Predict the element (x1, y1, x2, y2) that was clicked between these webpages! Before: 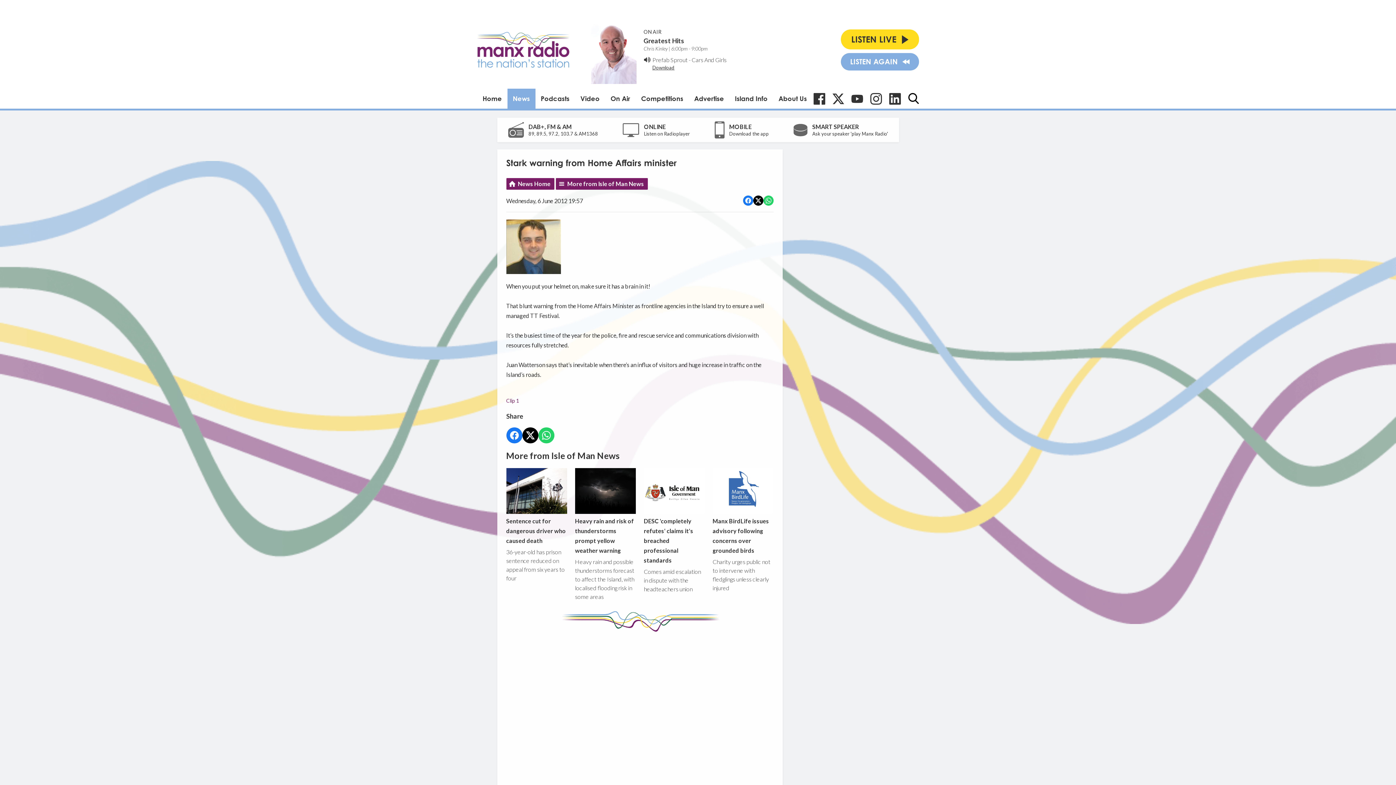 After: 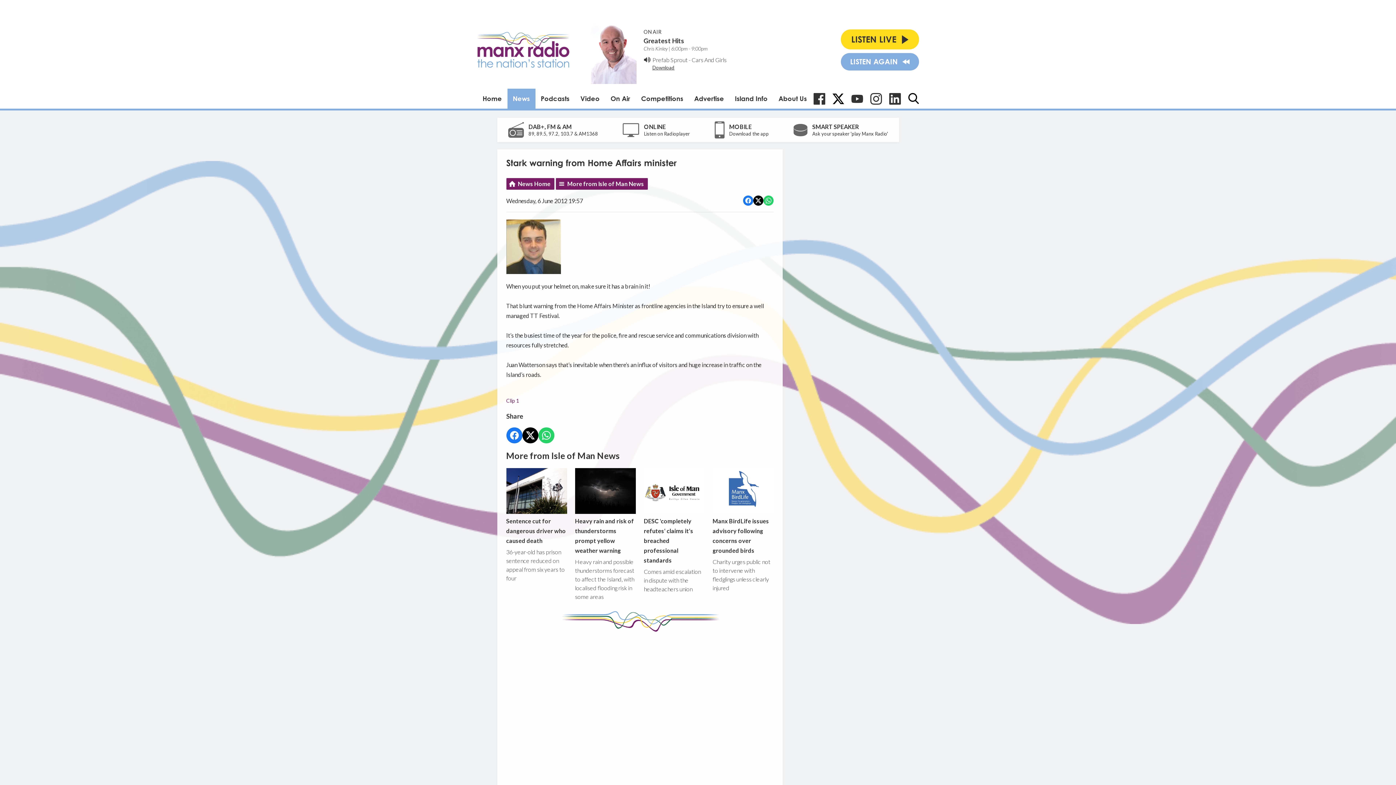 Action: bbox: (832, 92, 844, 104) label: X